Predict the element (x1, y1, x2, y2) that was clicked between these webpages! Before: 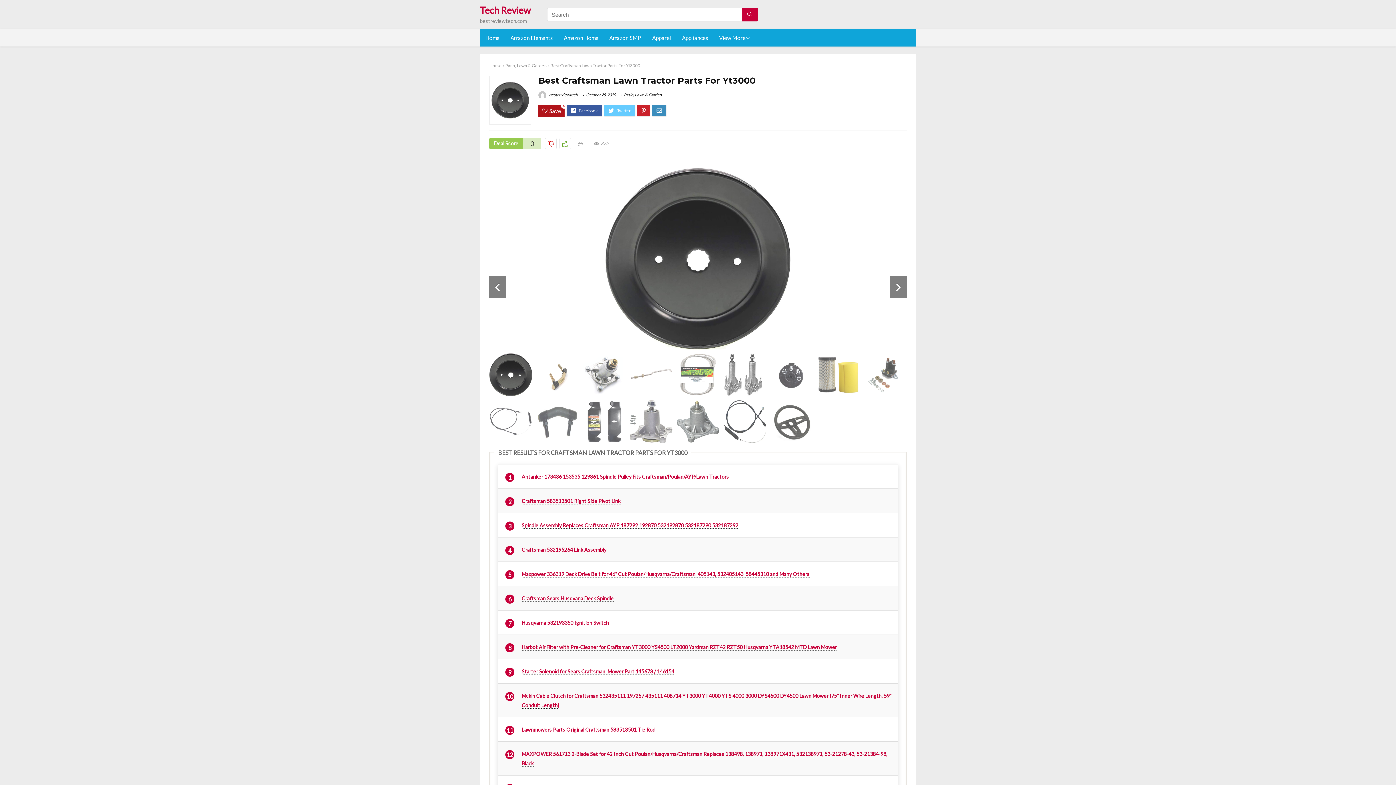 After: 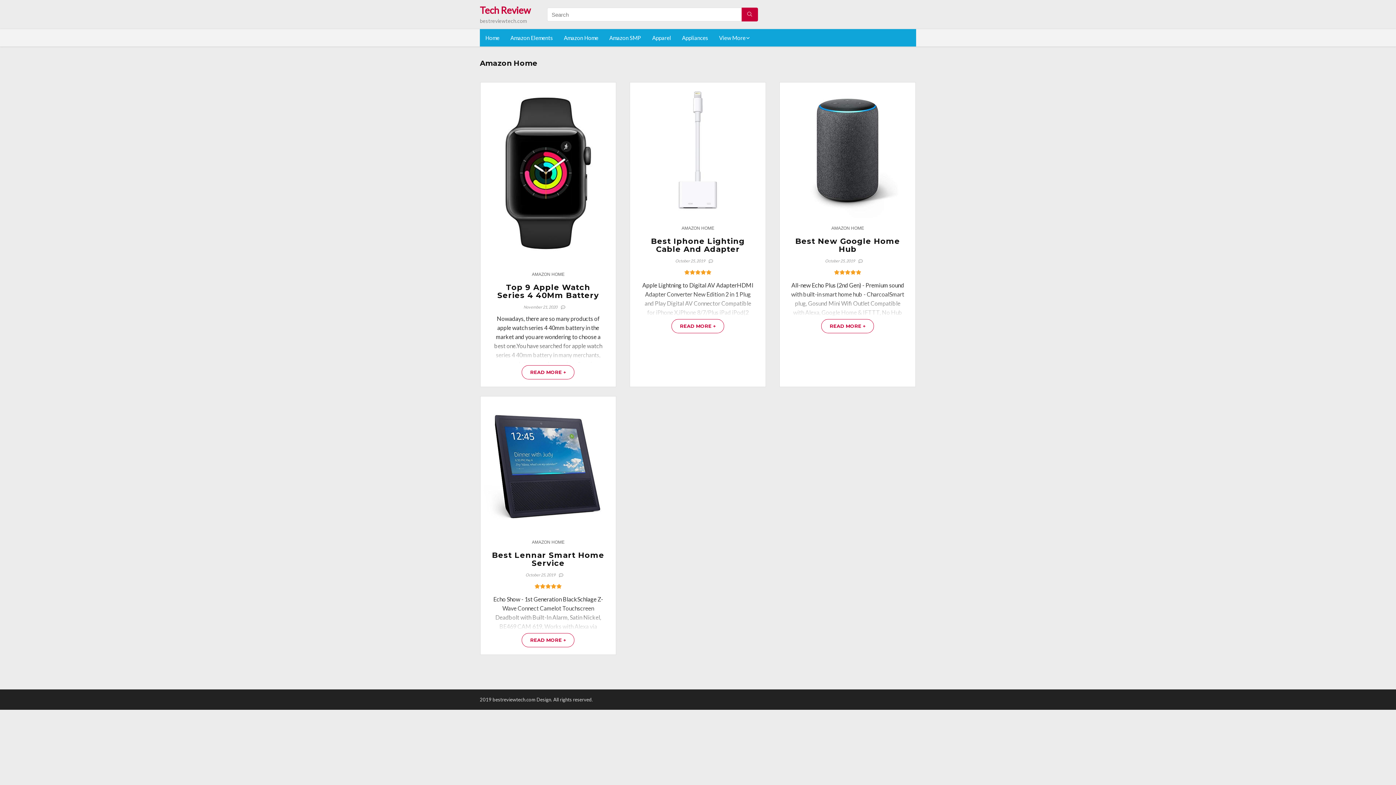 Action: label: Amazon Home bbox: (558, 29, 604, 46)